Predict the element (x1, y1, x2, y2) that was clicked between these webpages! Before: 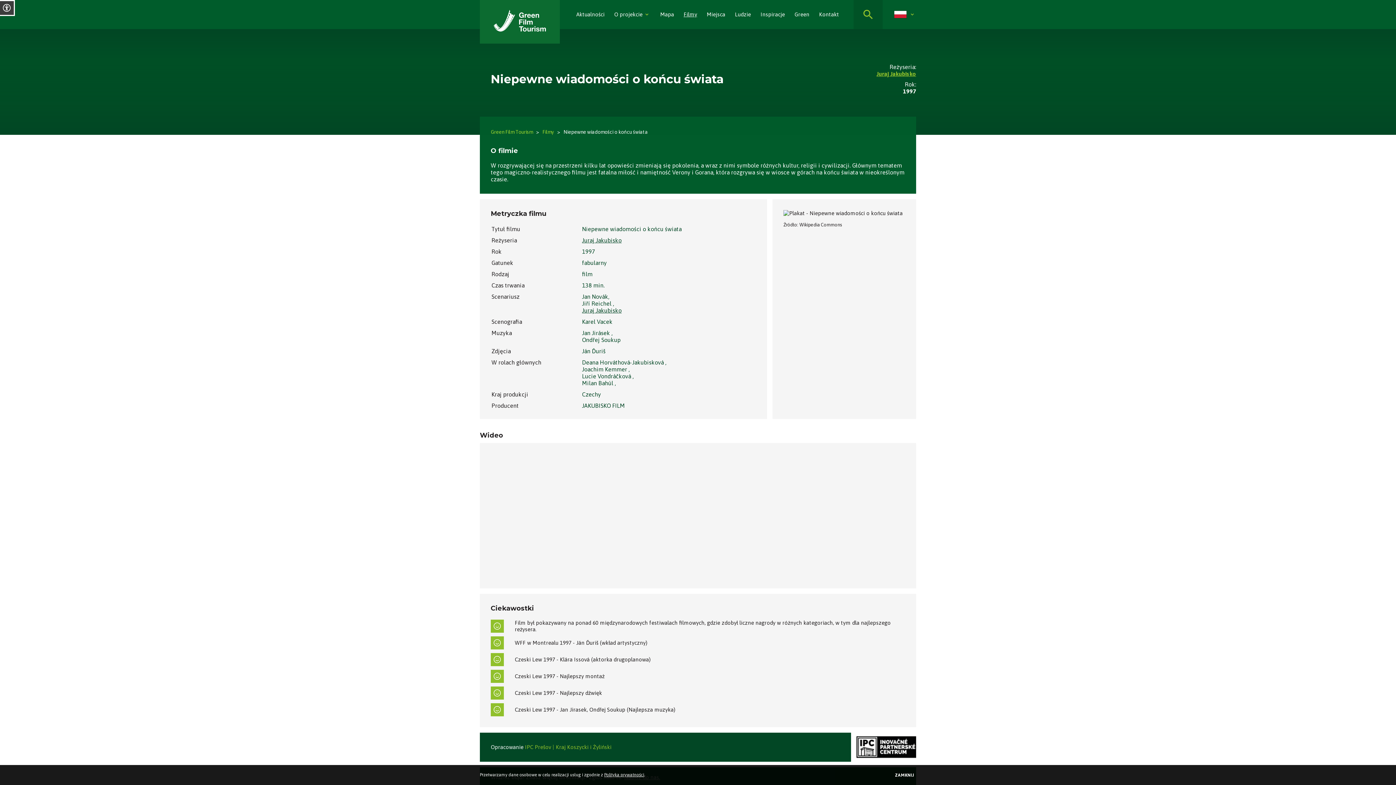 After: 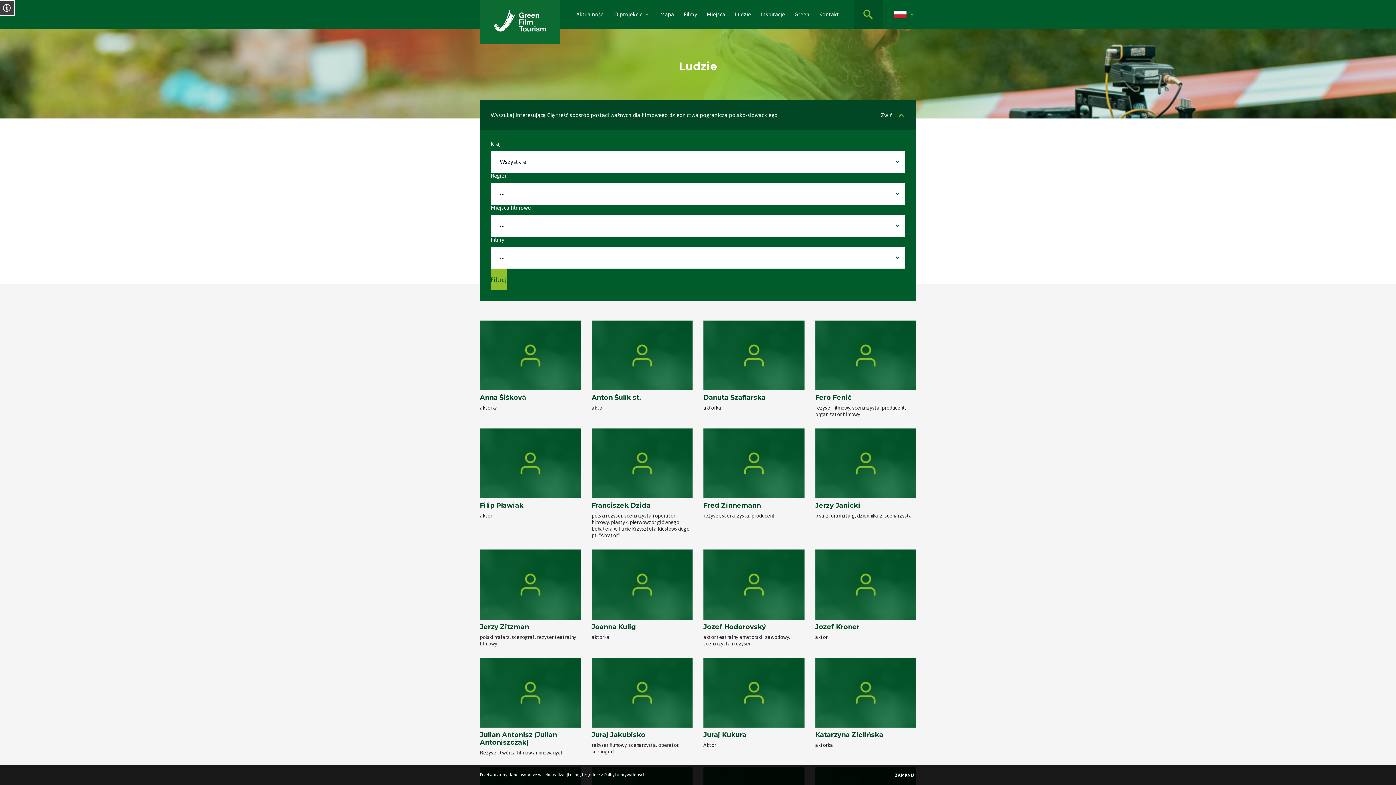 Action: bbox: (735, 0, 751, 29) label: Ludzie